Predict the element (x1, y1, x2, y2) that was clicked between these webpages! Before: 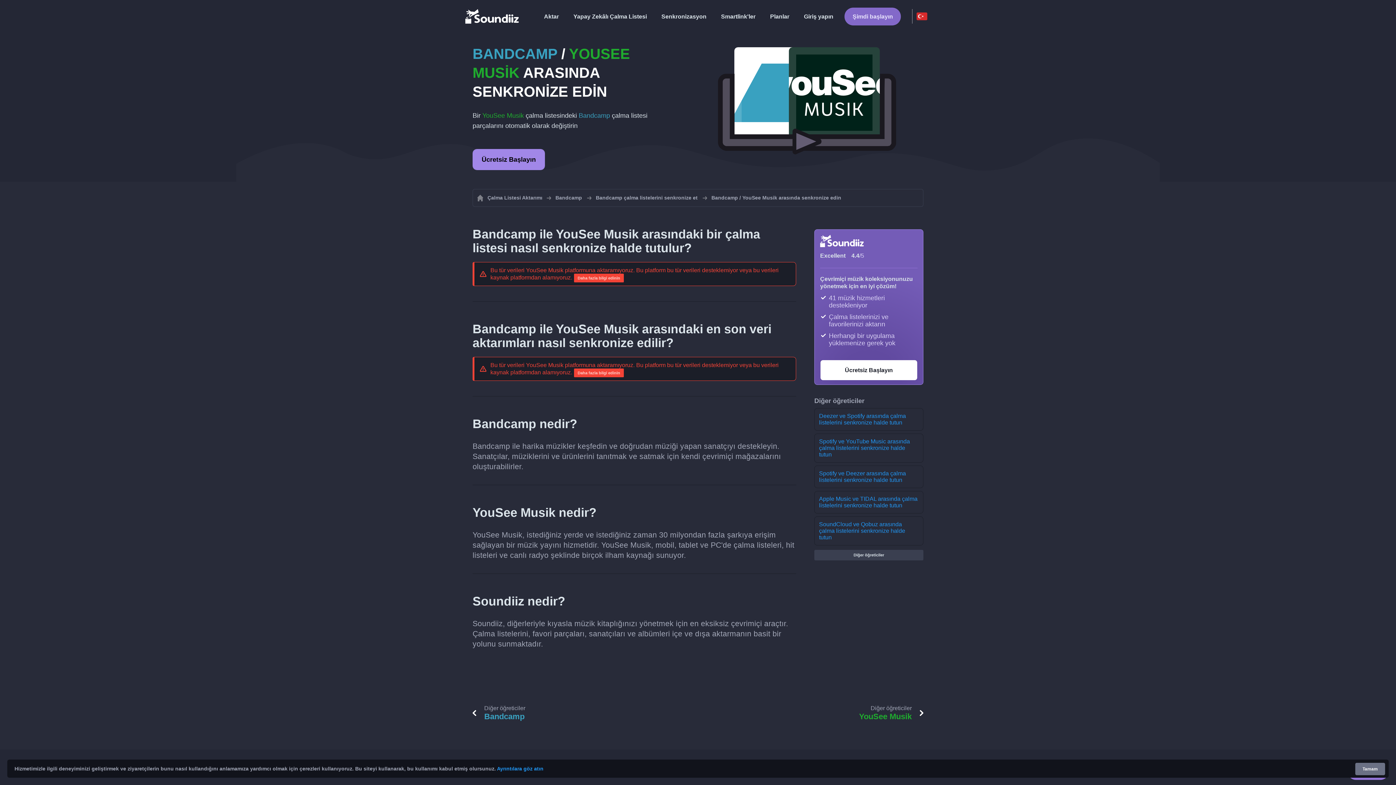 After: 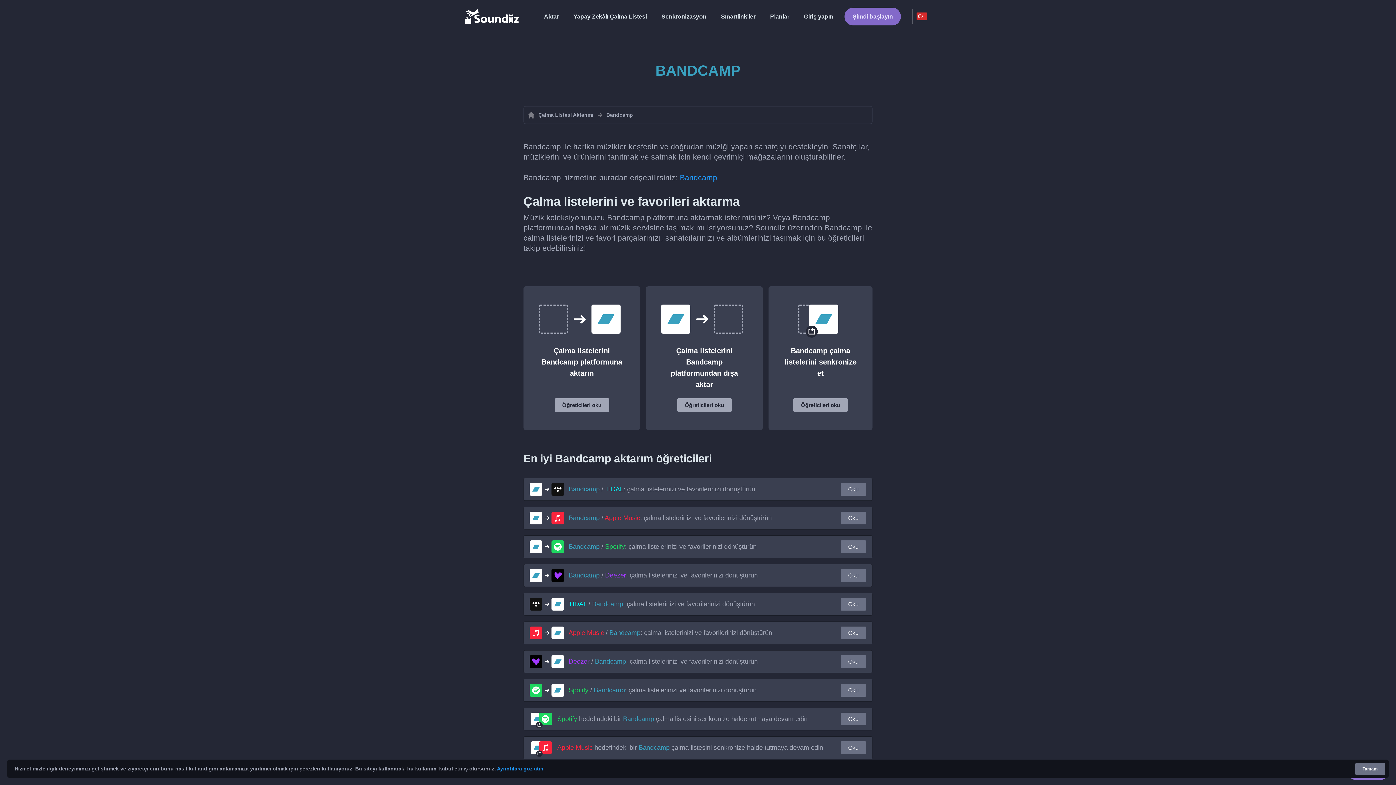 Action: bbox: (555, 193, 582, 202) label: Bandcamp